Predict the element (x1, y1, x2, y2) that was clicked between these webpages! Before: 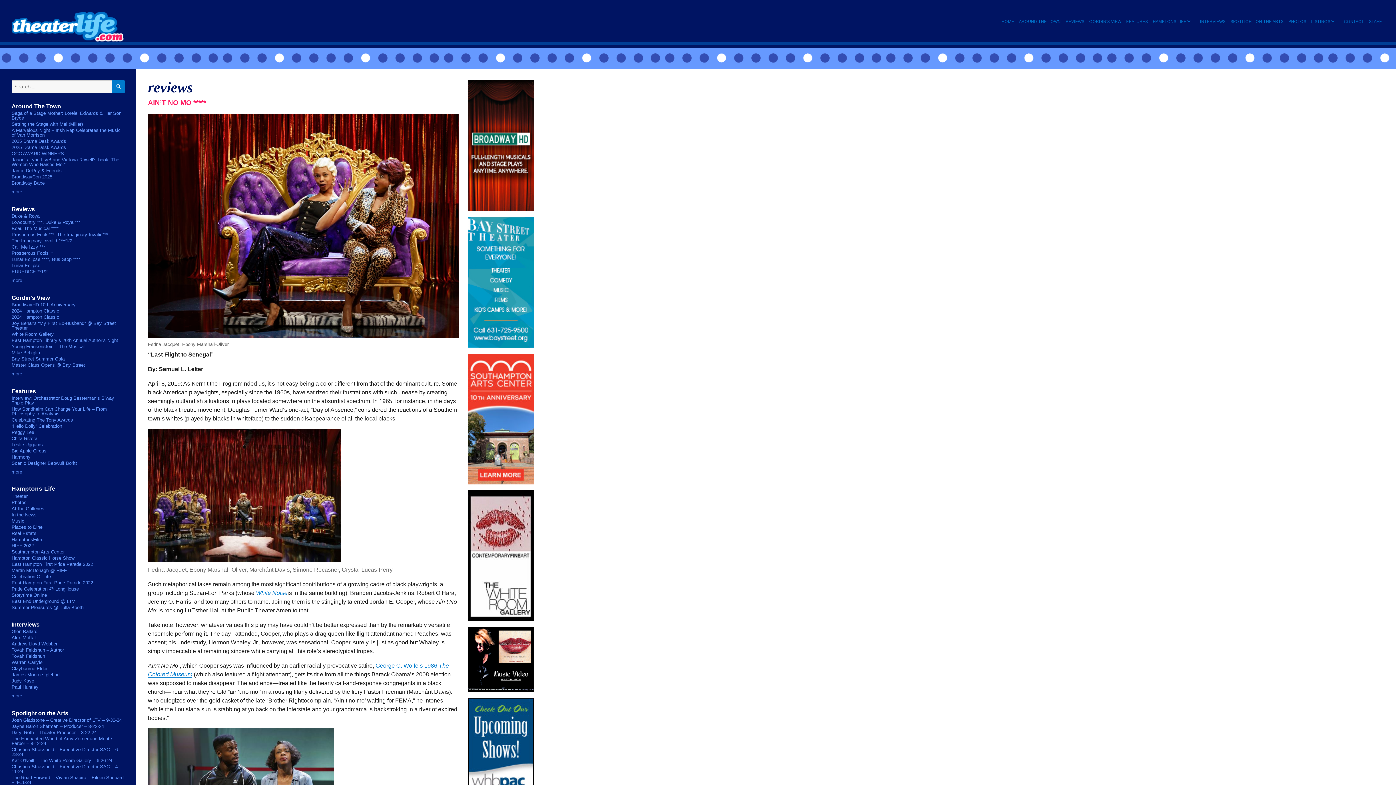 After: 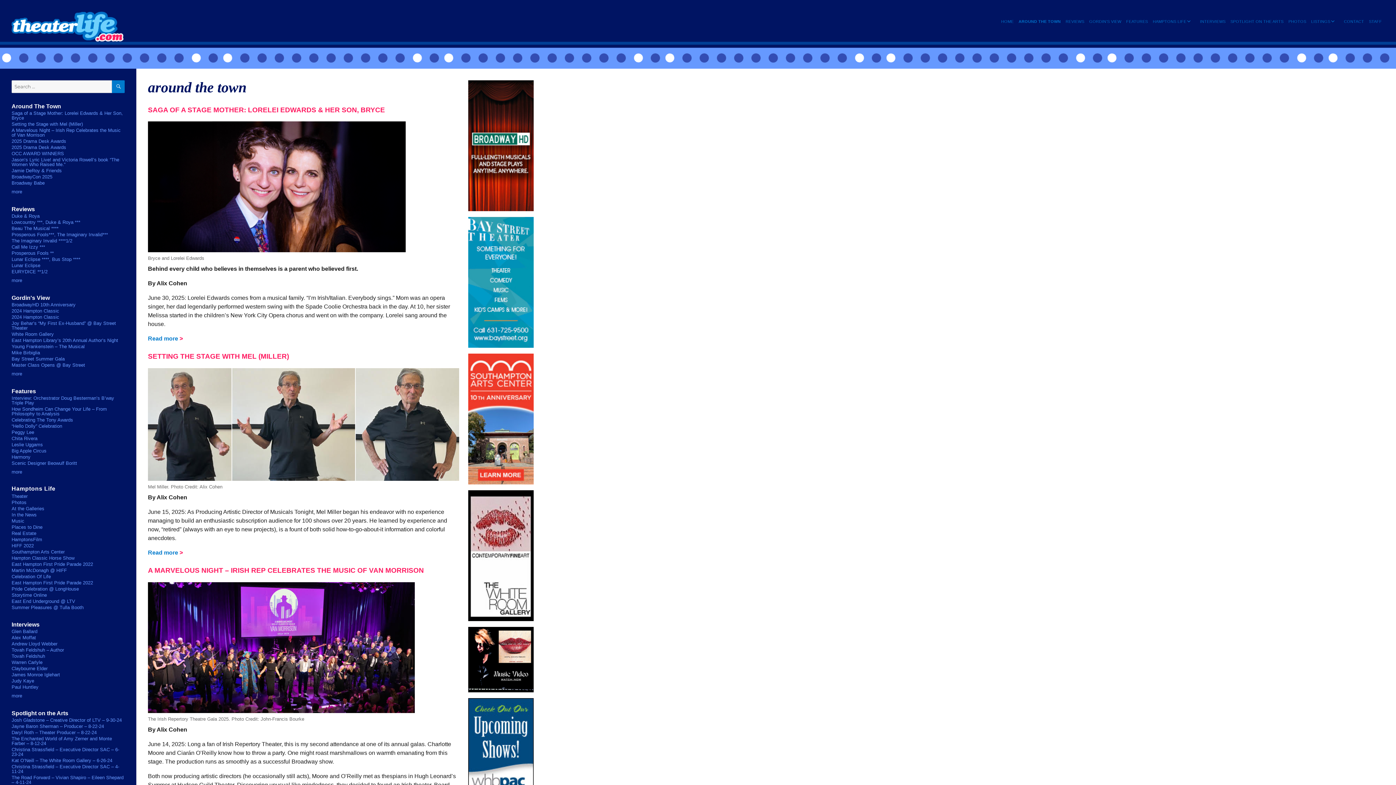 Action: label: AROUND THE TOWN bbox: (1016, 16, 1063, 25)